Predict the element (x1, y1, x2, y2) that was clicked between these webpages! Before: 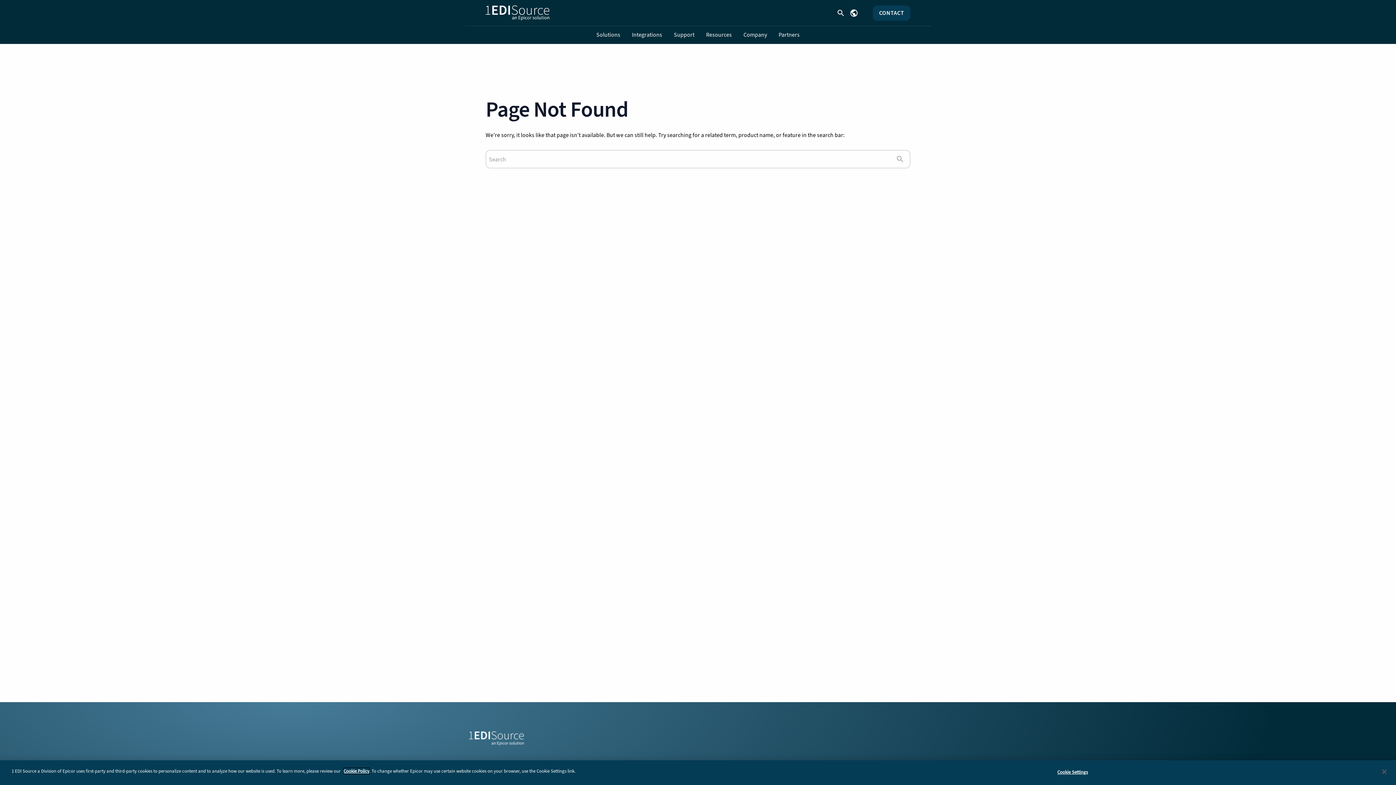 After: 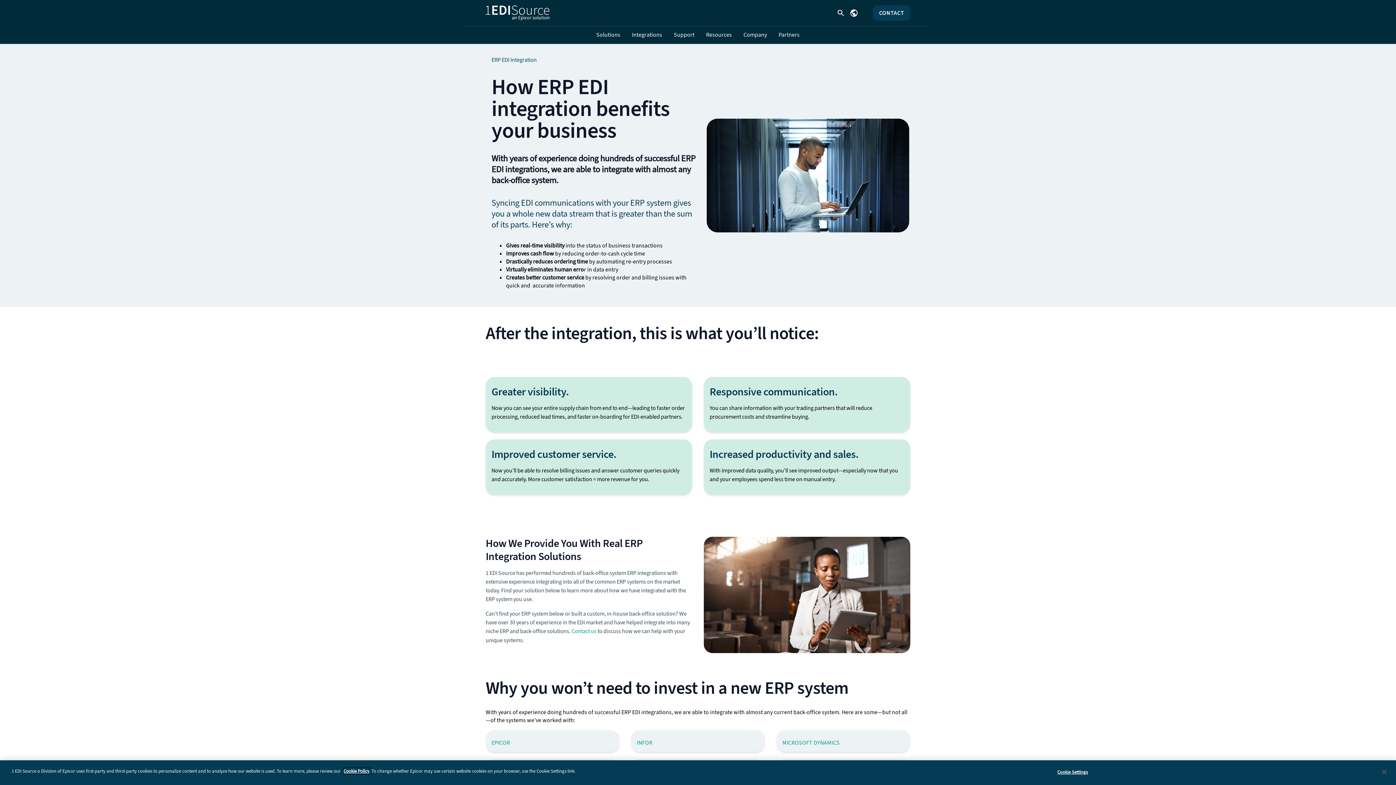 Action: bbox: (626, 27, 668, 42) label: Integrations